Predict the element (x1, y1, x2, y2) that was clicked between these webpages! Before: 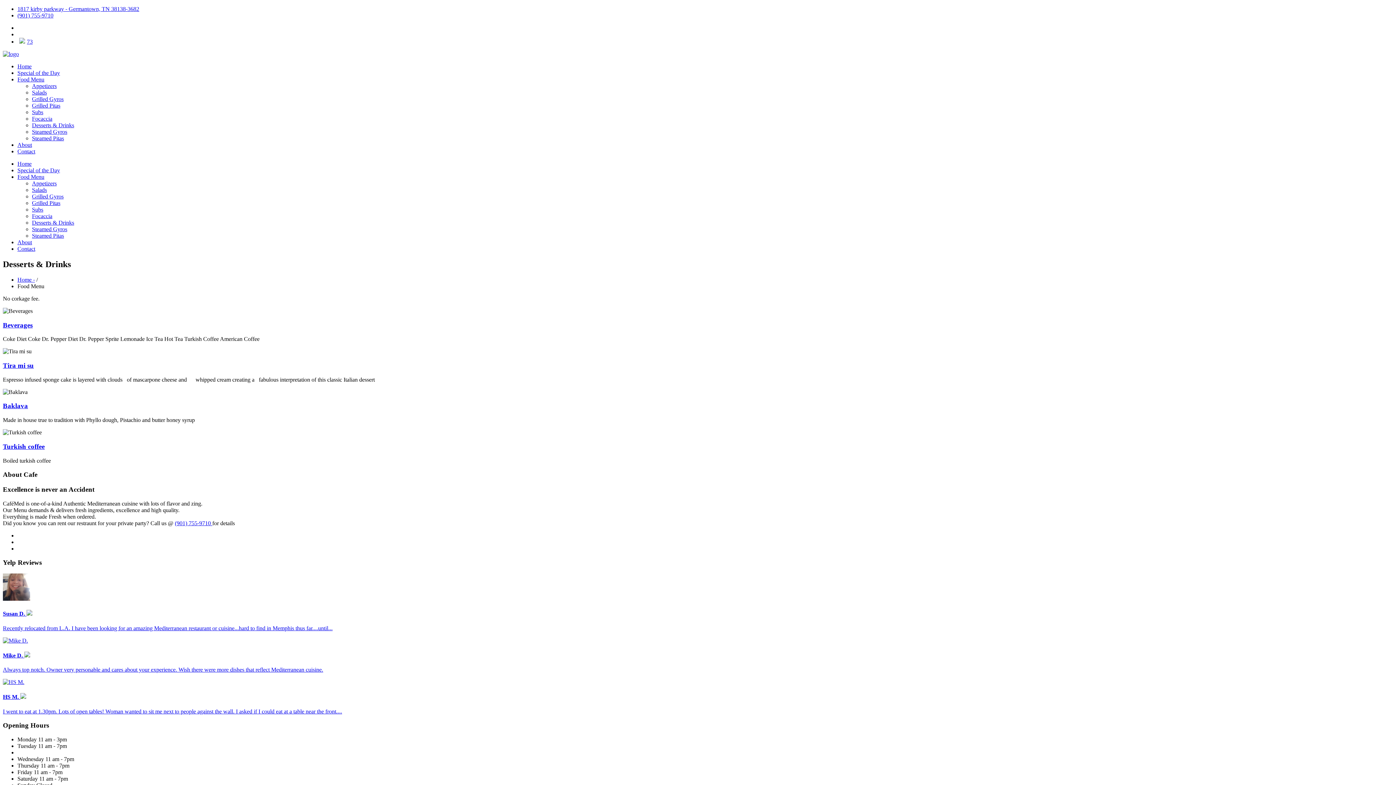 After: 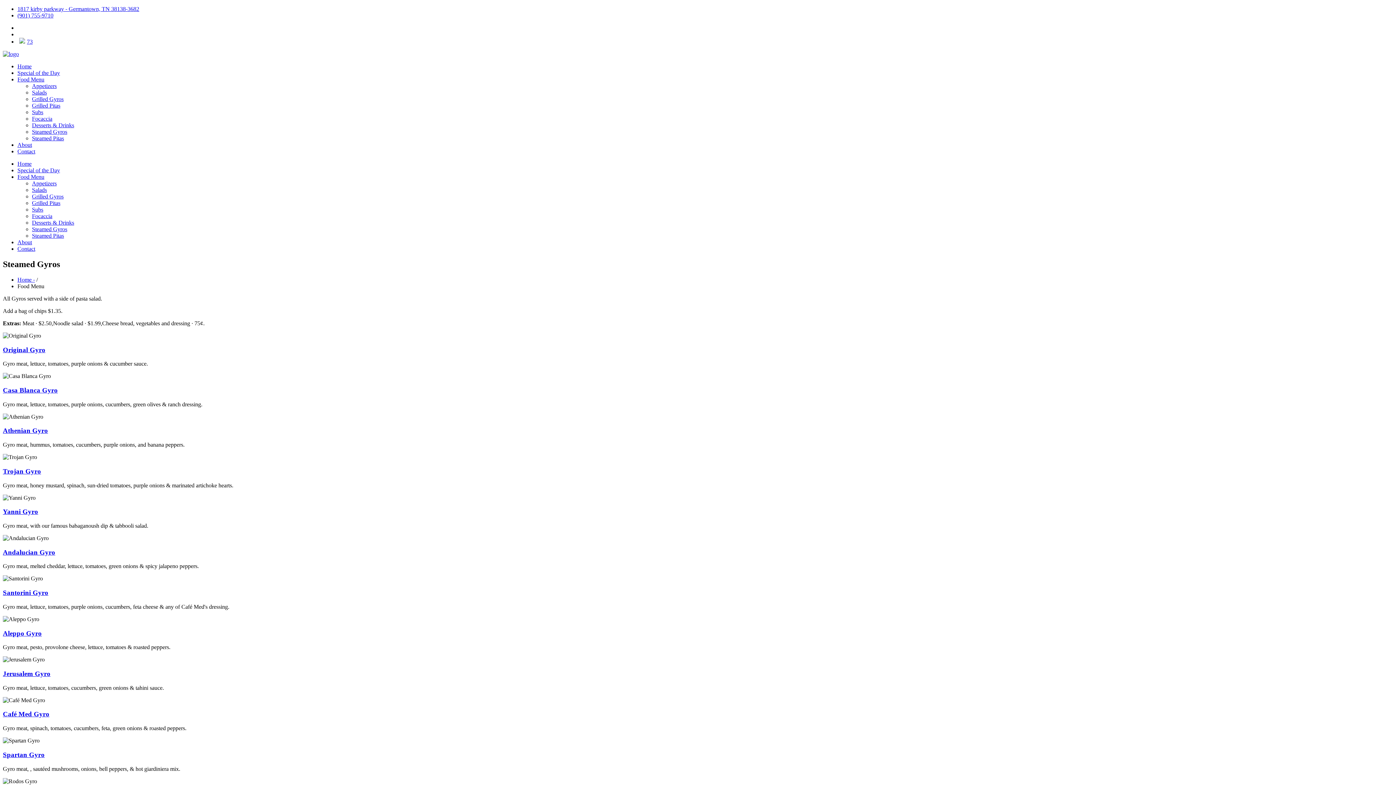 Action: label: Steamed Gyros bbox: (32, 128, 67, 134)